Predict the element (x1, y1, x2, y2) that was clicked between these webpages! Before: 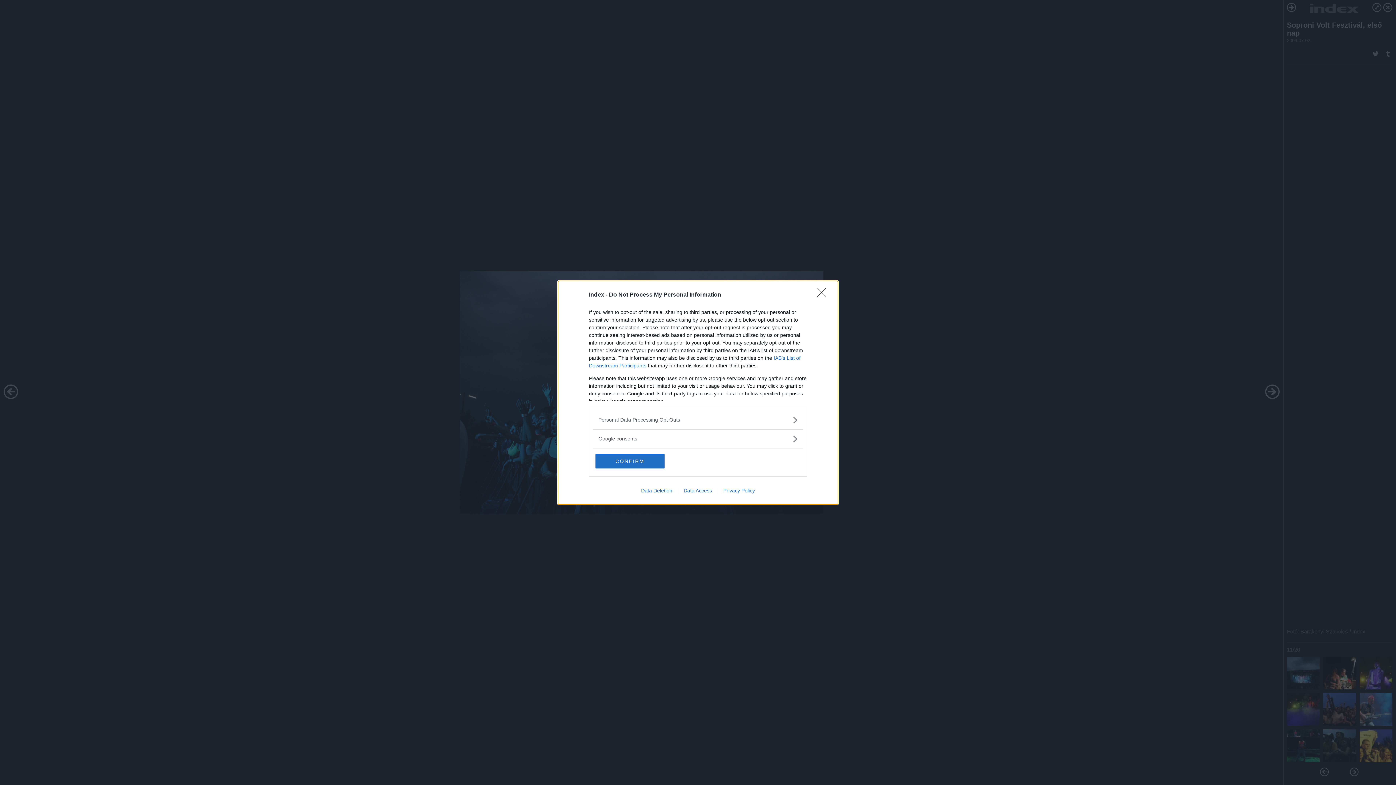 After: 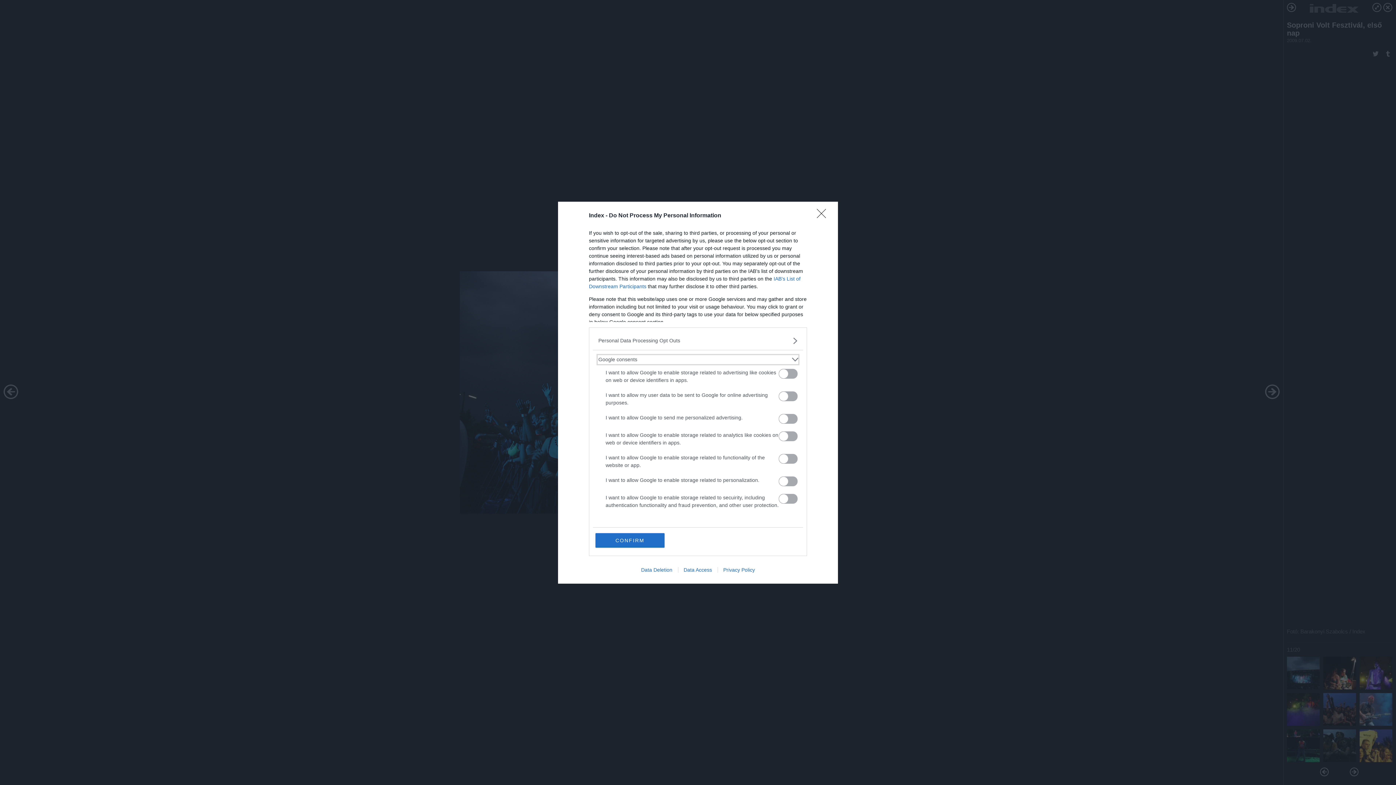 Action: label: Google consents bbox: (598, 435, 797, 442)